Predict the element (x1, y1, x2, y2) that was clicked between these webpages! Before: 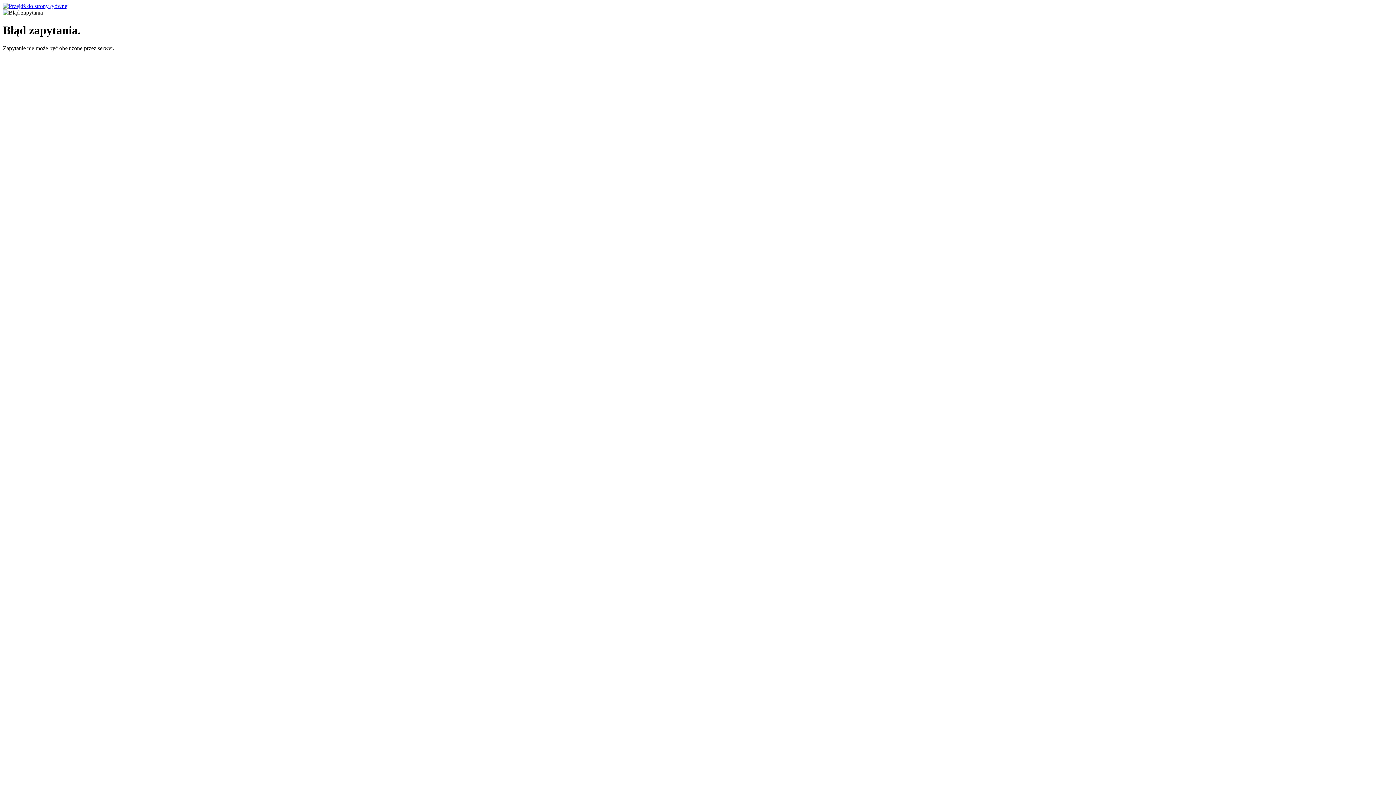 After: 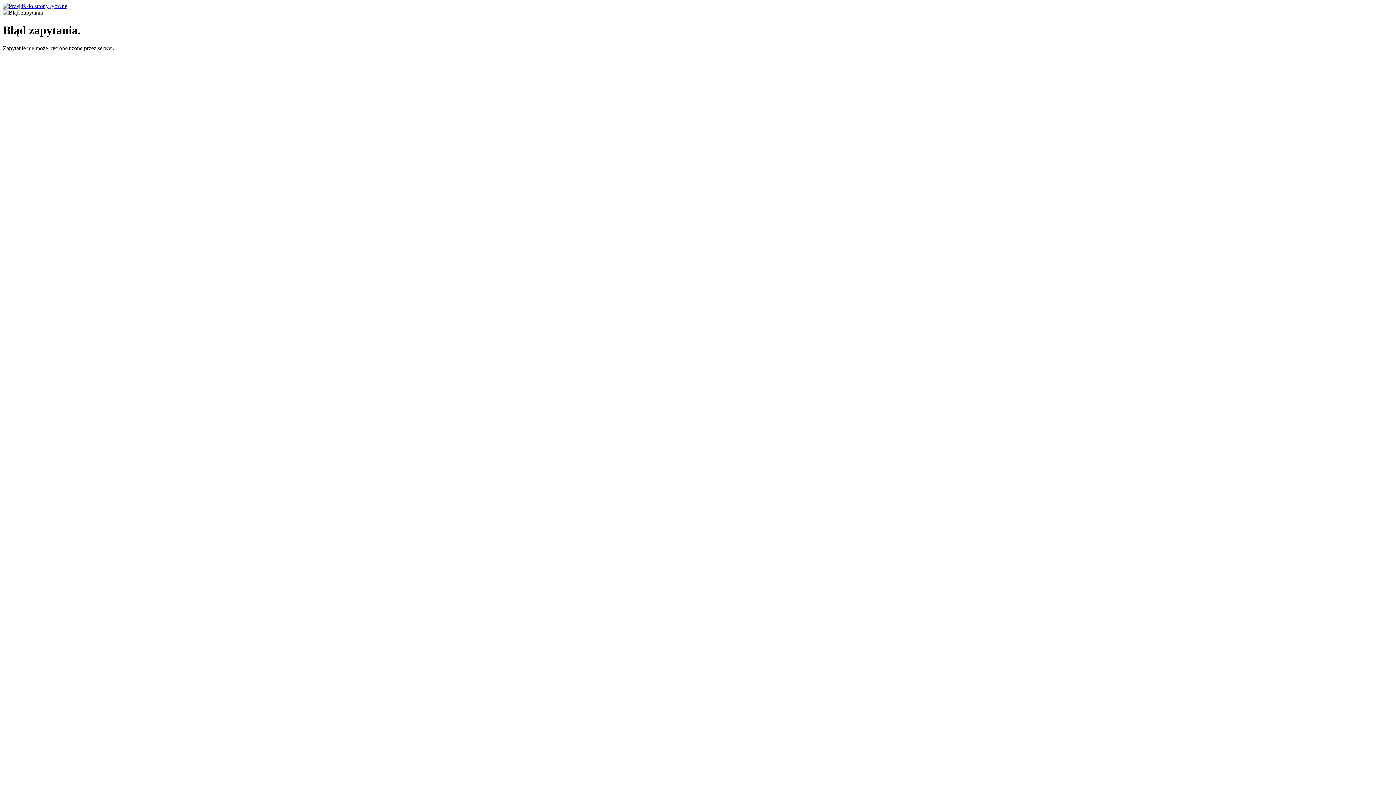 Action: bbox: (2, 2, 68, 9)